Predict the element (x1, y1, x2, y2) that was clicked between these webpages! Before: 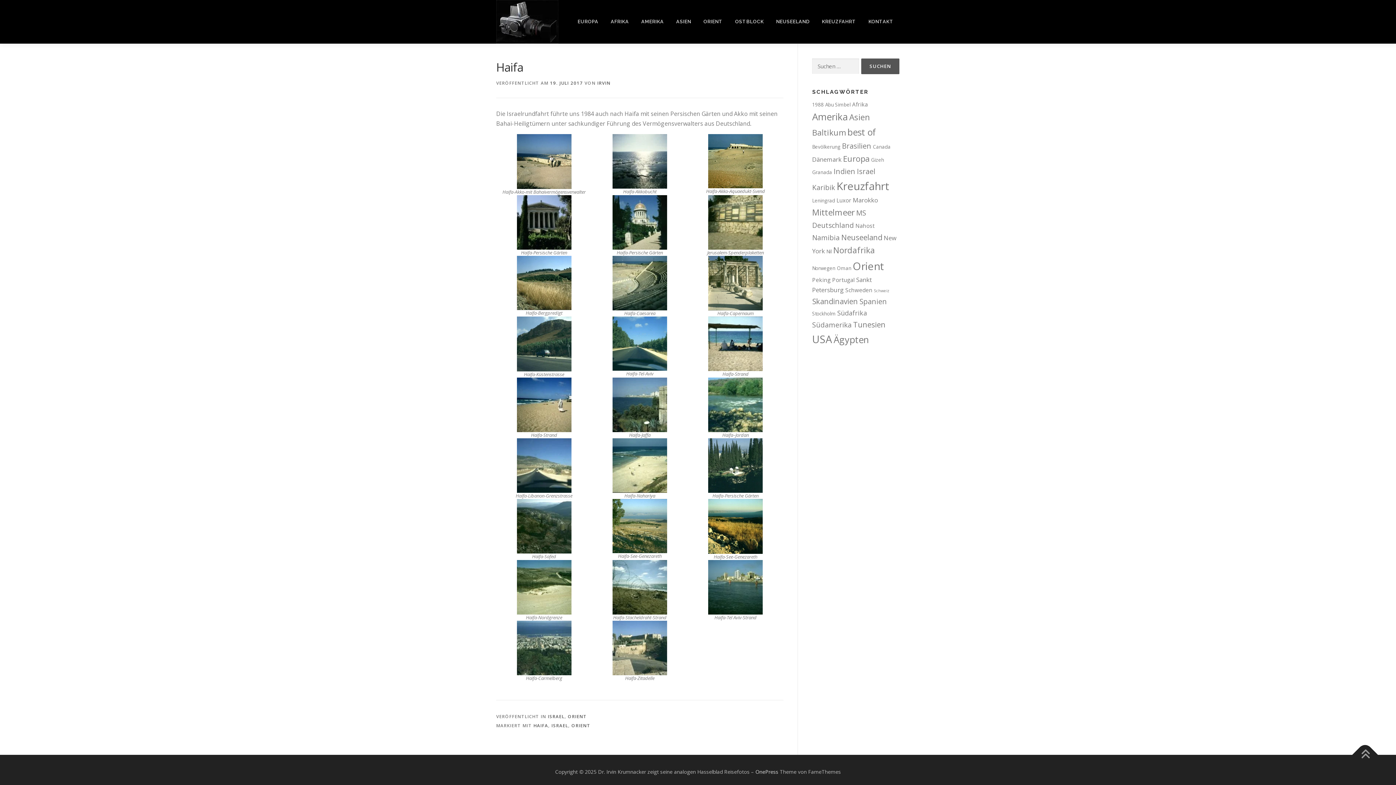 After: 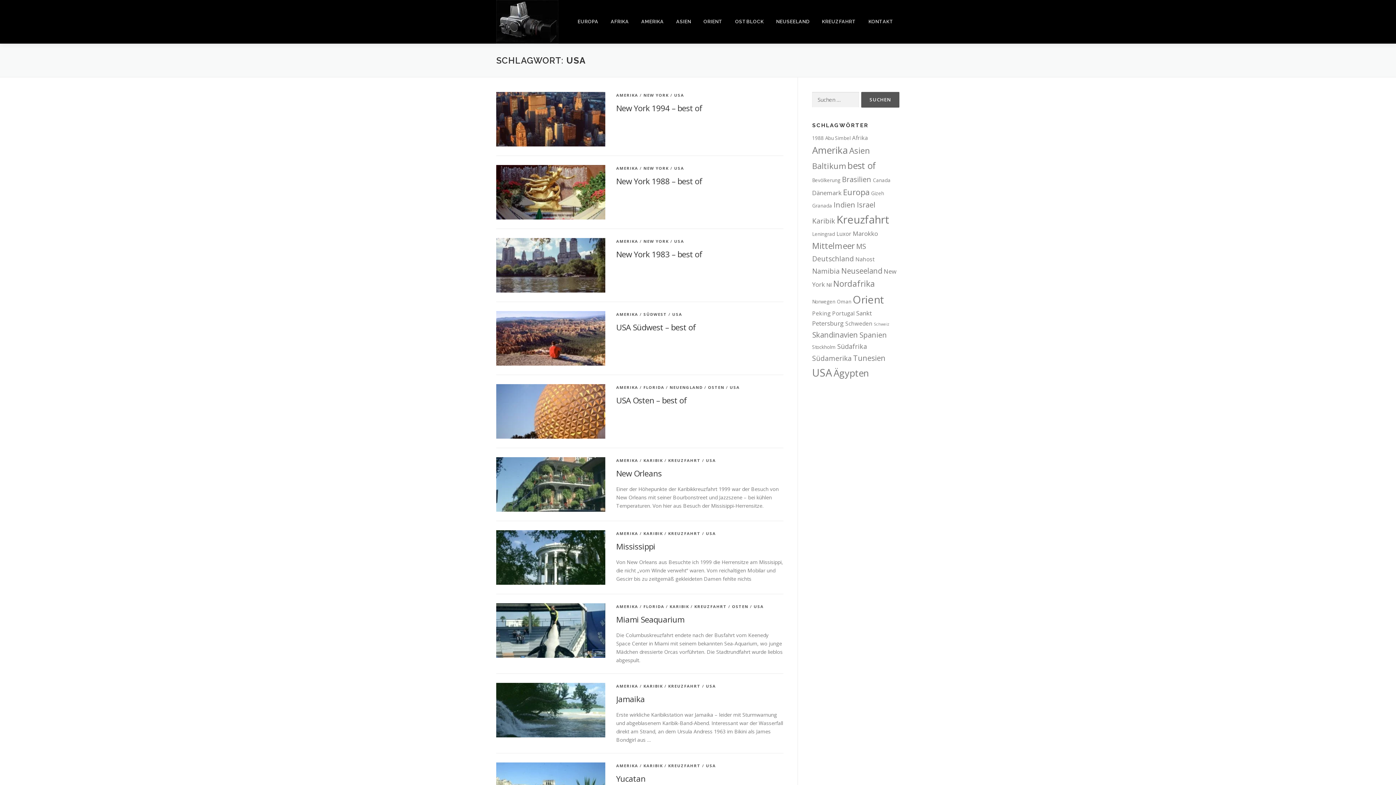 Action: label: USA (27 Einträge) bbox: (812, 332, 832, 346)